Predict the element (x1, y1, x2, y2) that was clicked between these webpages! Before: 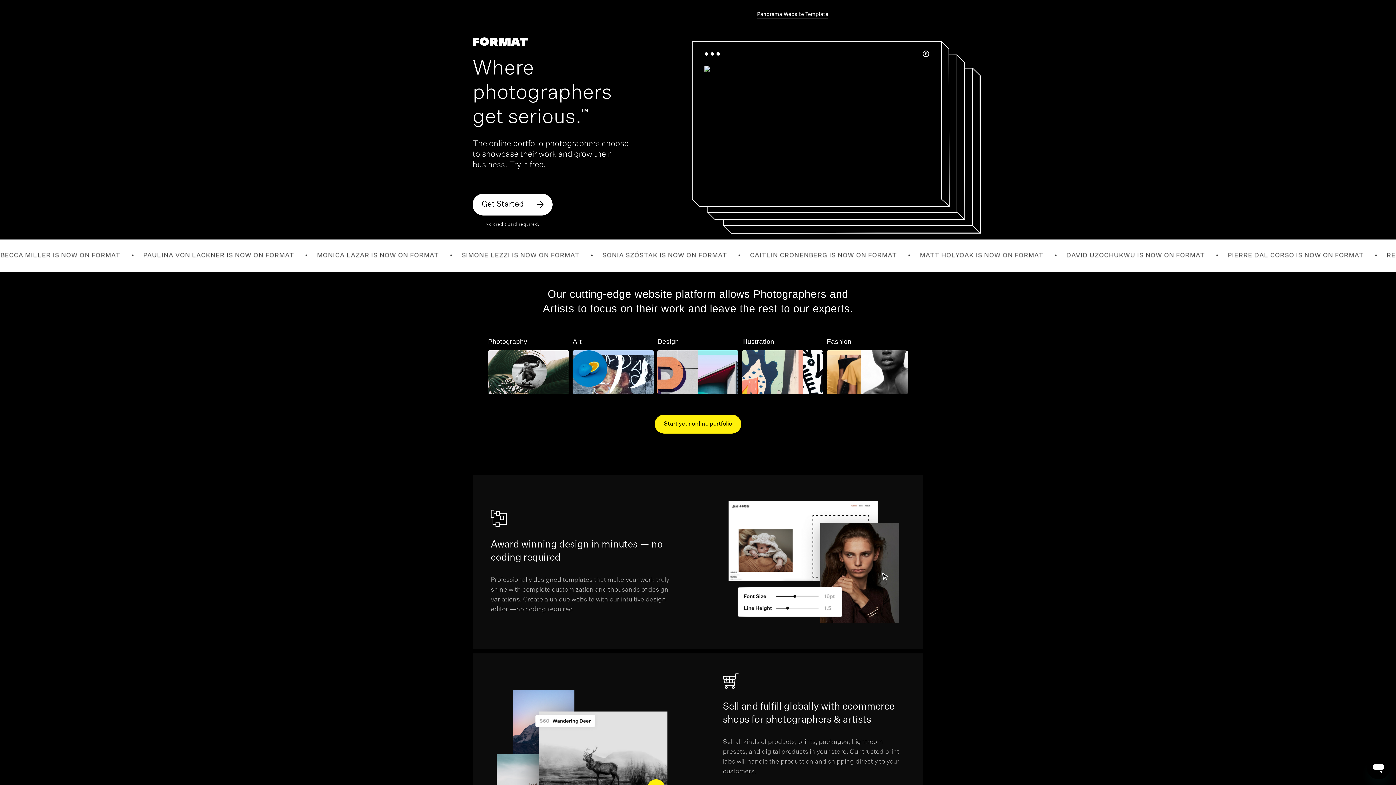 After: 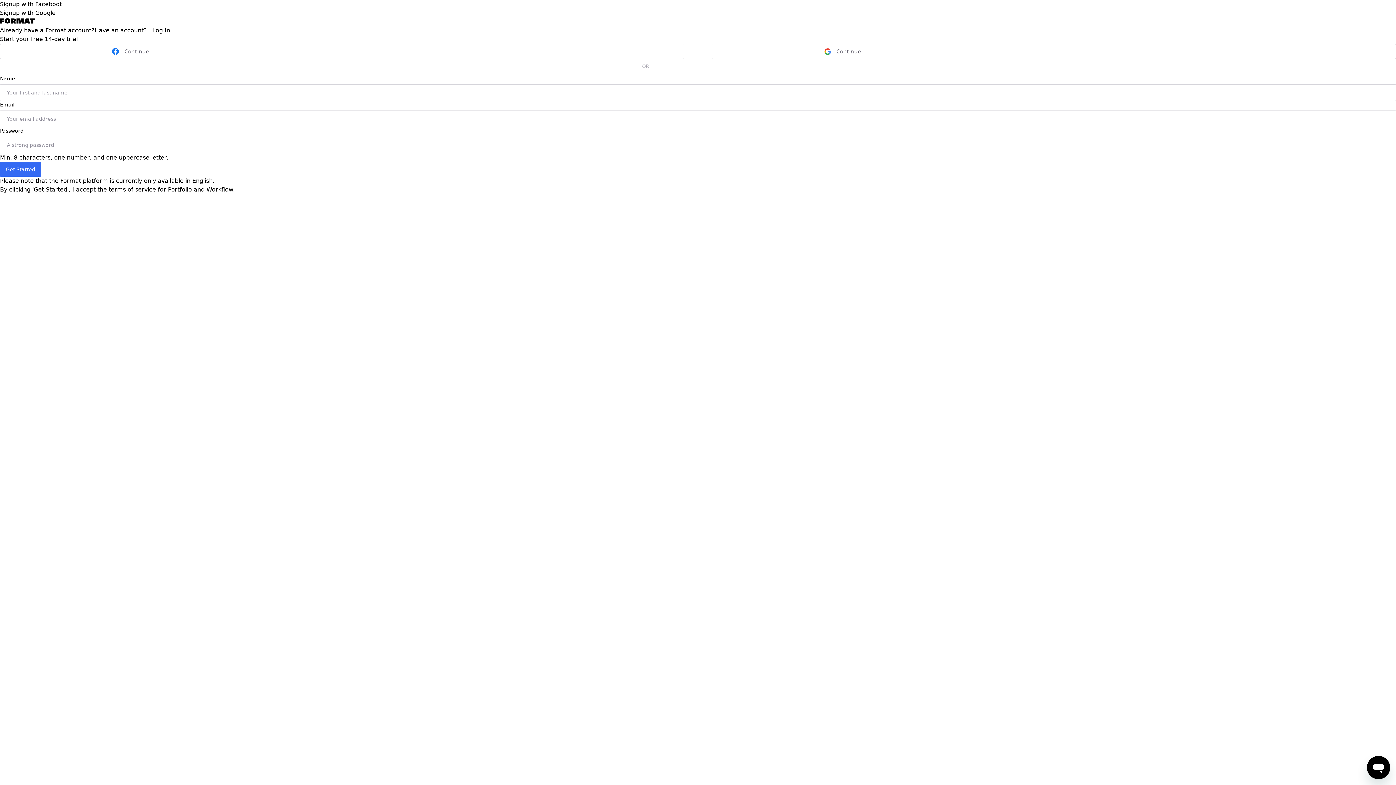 Action: bbox: (654, 414, 741, 433) label: Start your online portfolio